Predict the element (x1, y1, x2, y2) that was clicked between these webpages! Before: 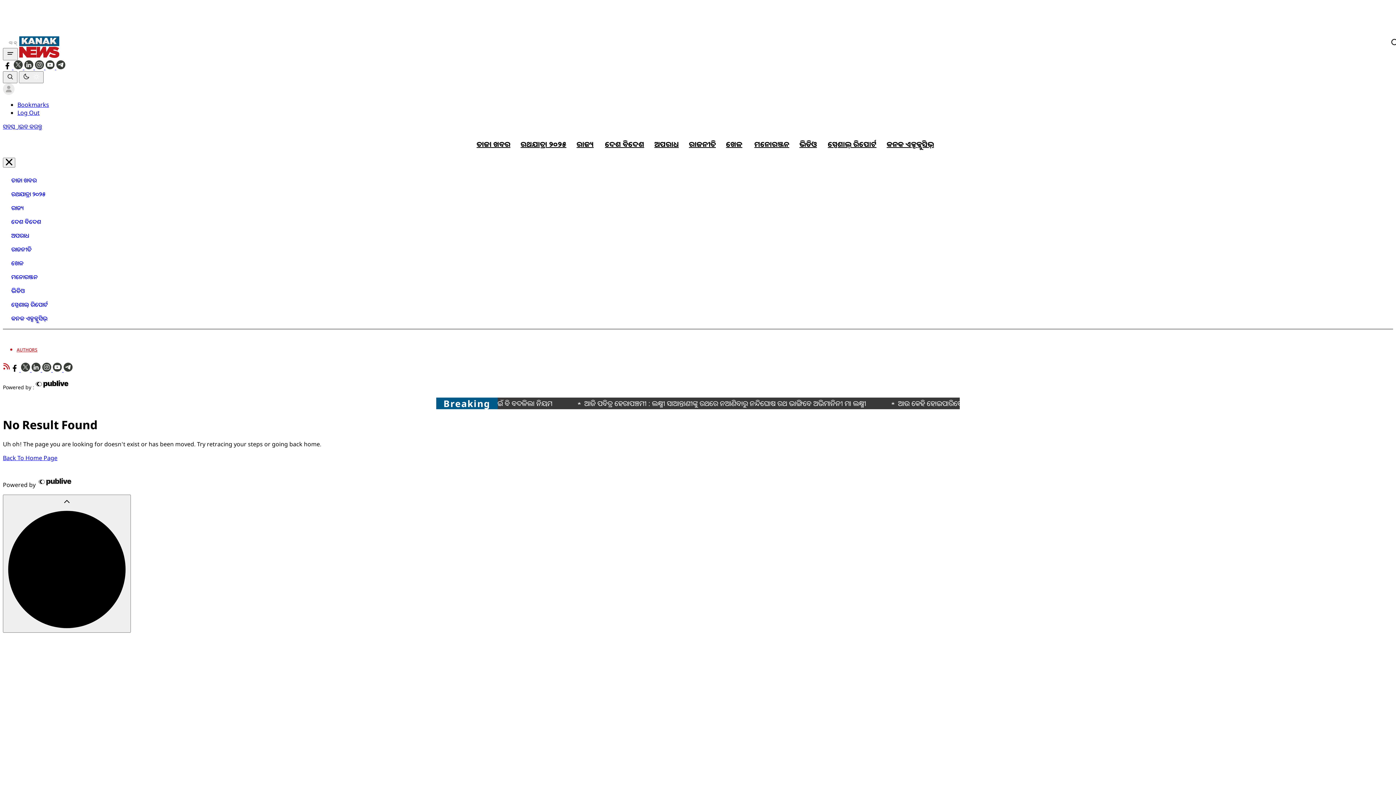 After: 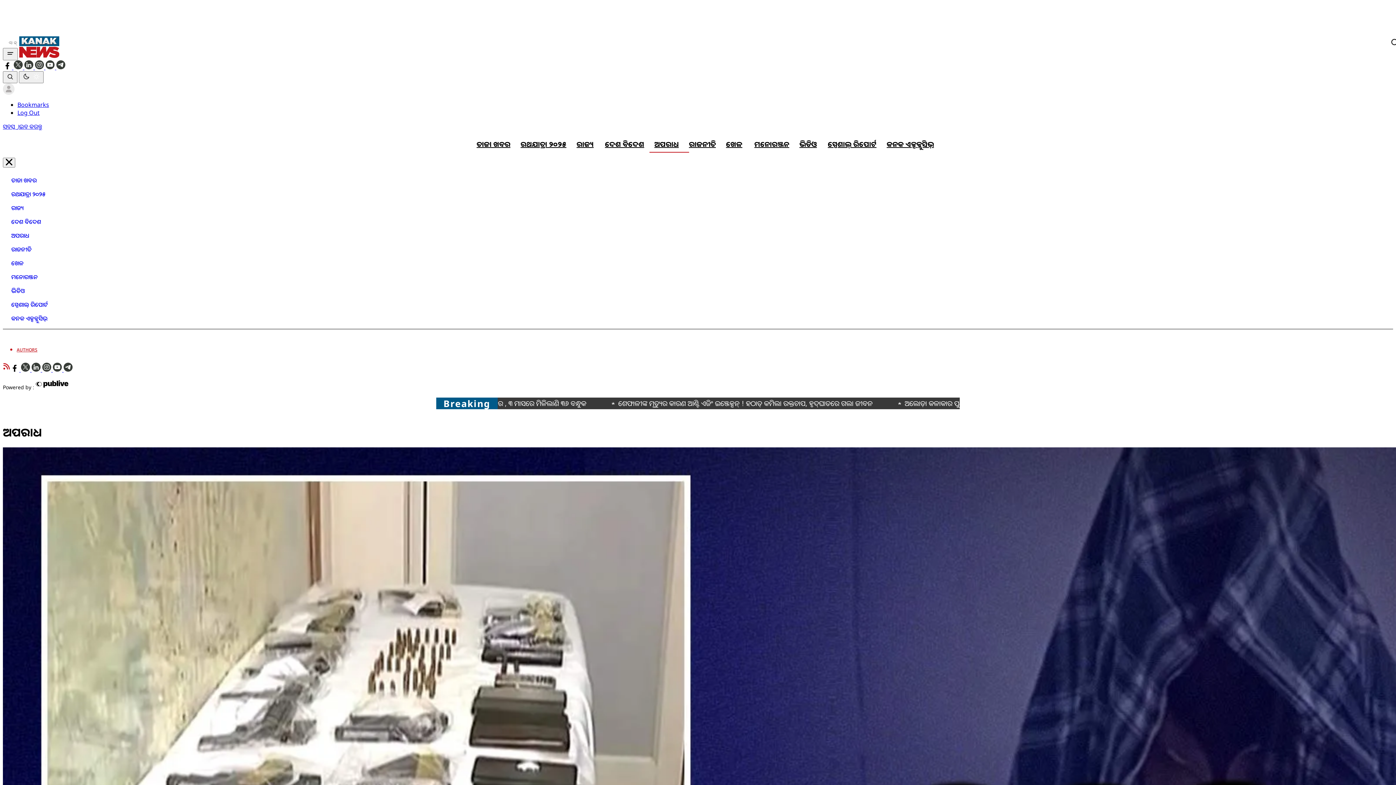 Action: bbox: (652, 135, 681, 152) label: ଅପରାଧ